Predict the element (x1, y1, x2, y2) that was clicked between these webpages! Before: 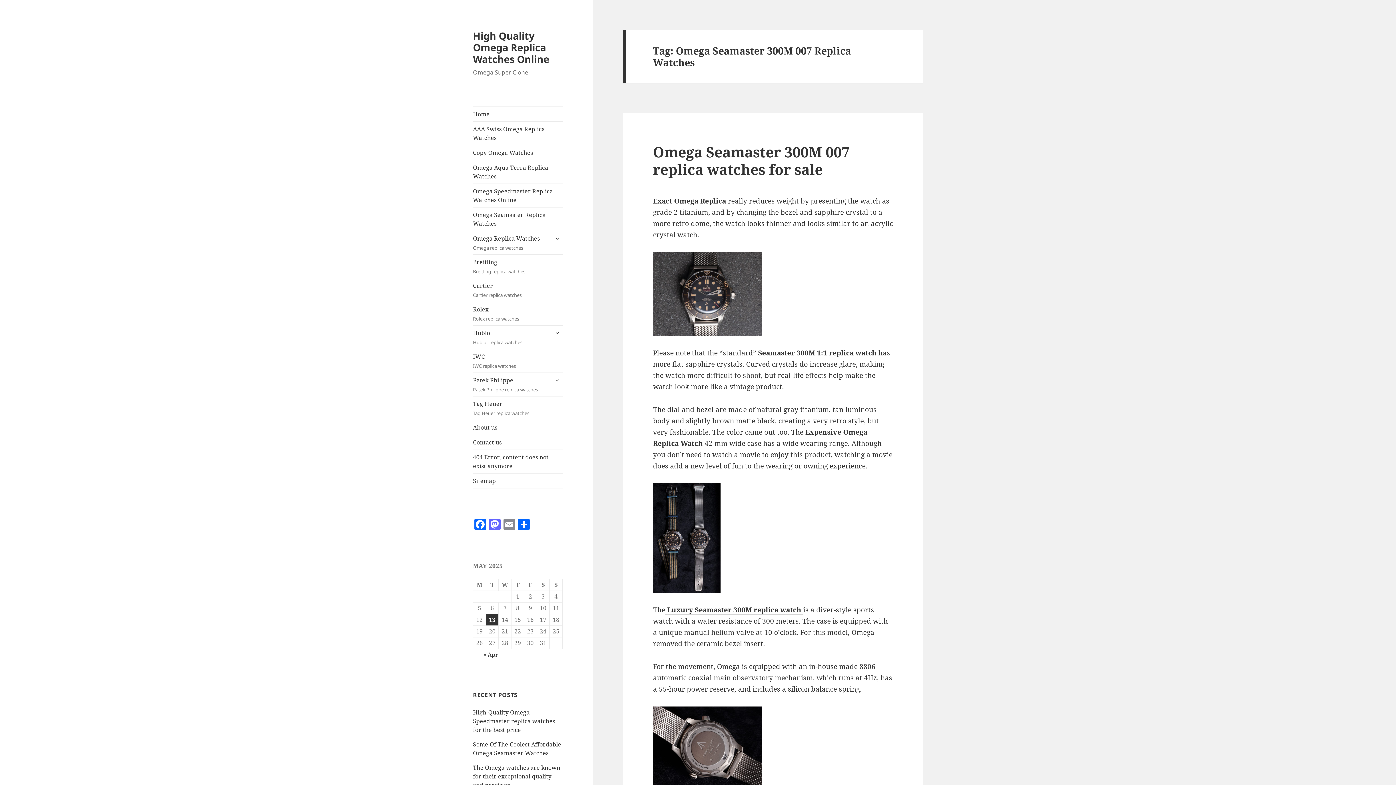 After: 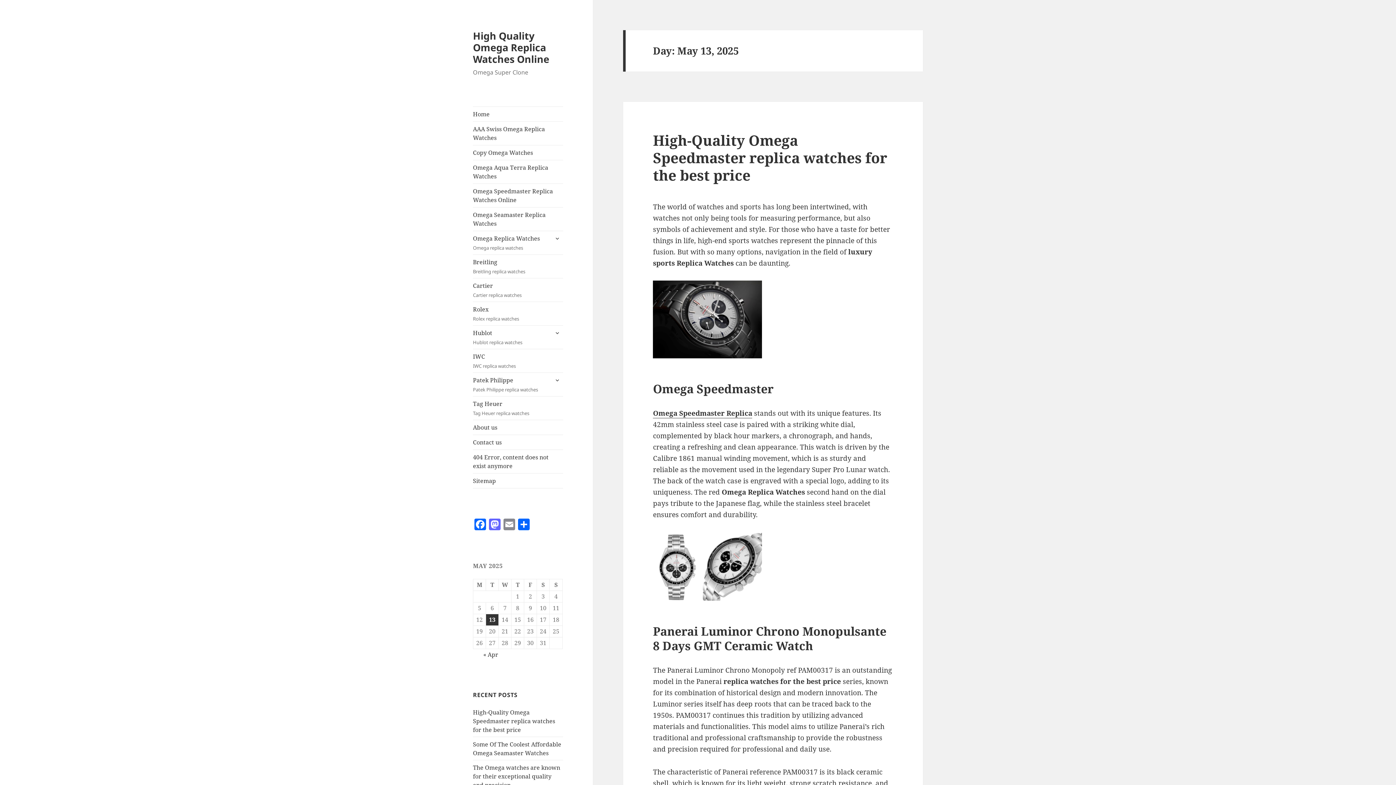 Action: label: Posts published on May 13, 2025 bbox: (486, 614, 498, 625)